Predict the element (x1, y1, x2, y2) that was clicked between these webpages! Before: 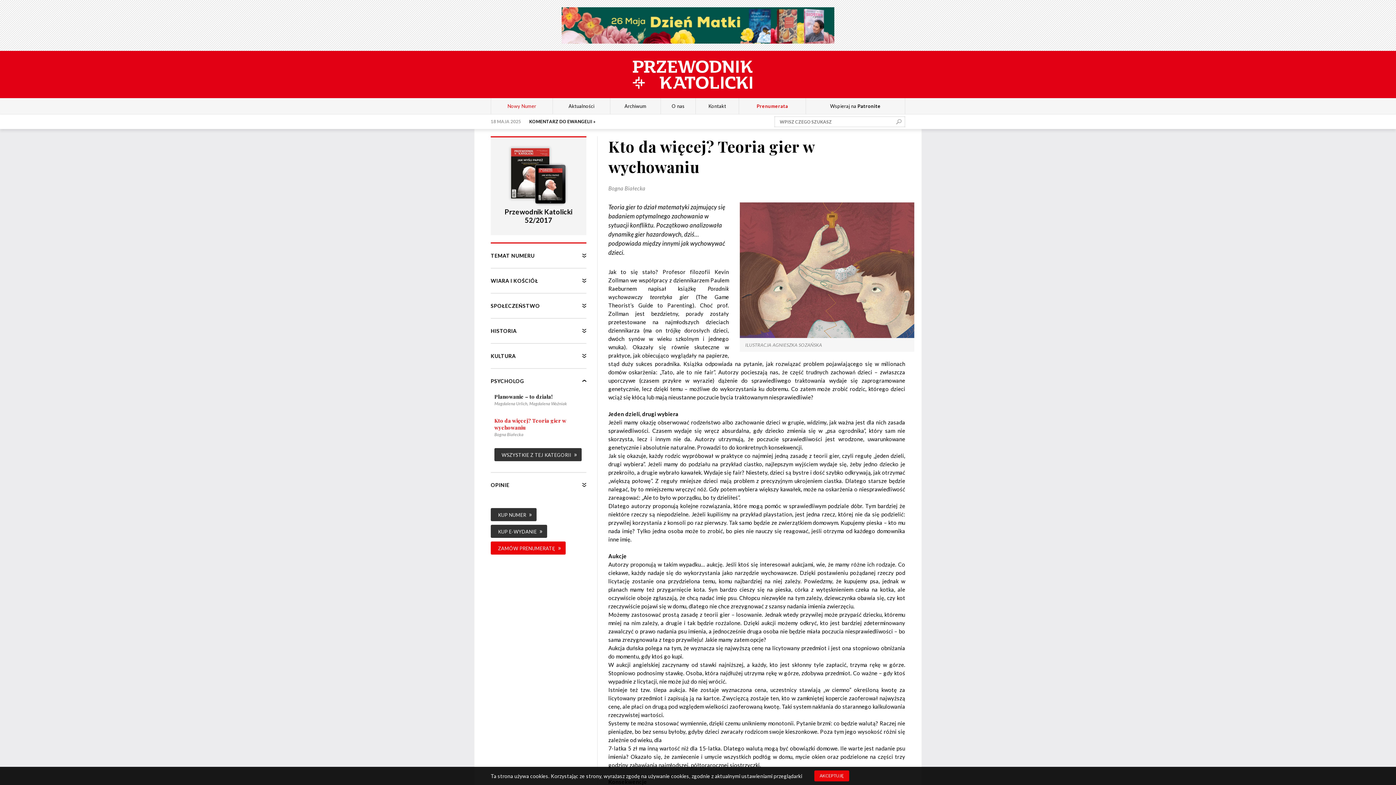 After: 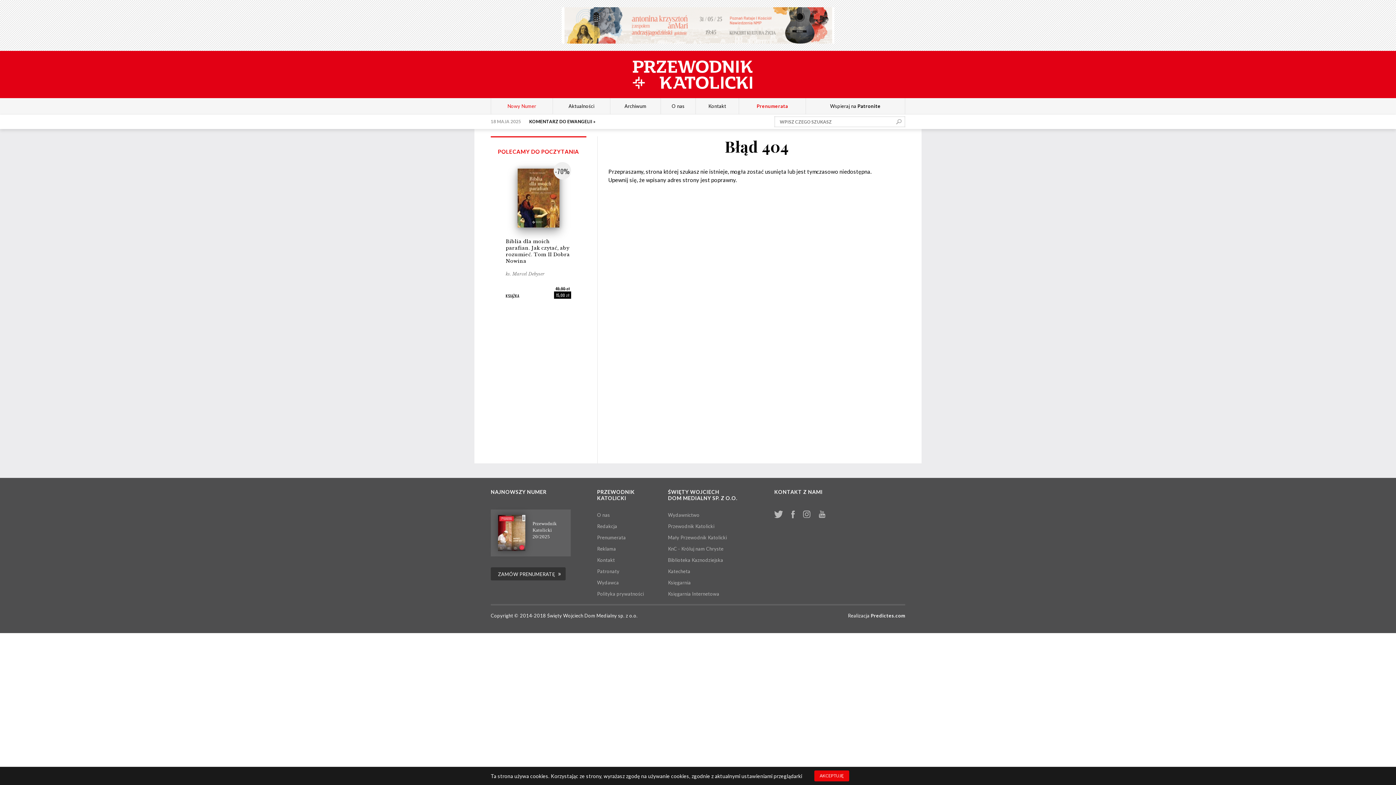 Action: bbox: (529, 118, 595, 124) label: KOMENTARZ DO EWANGELII »